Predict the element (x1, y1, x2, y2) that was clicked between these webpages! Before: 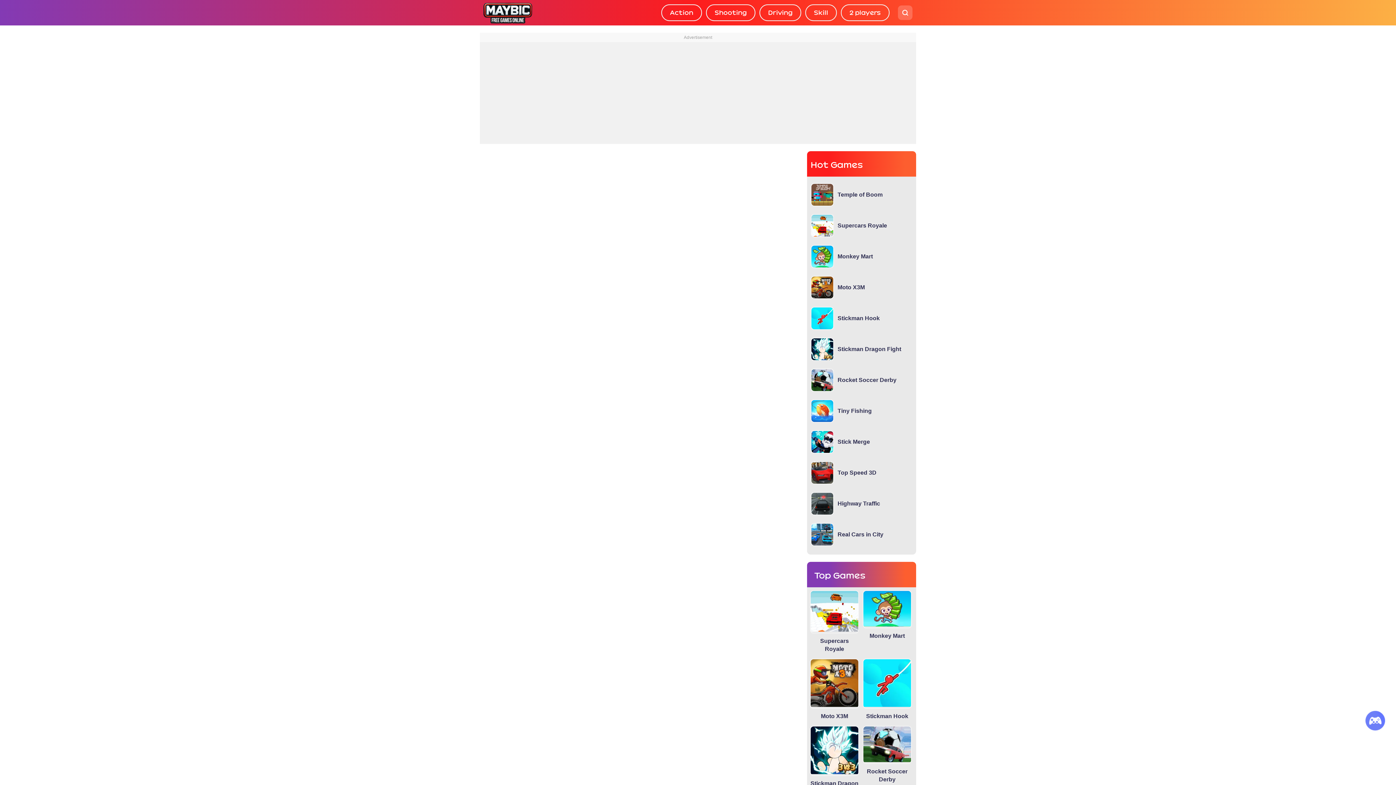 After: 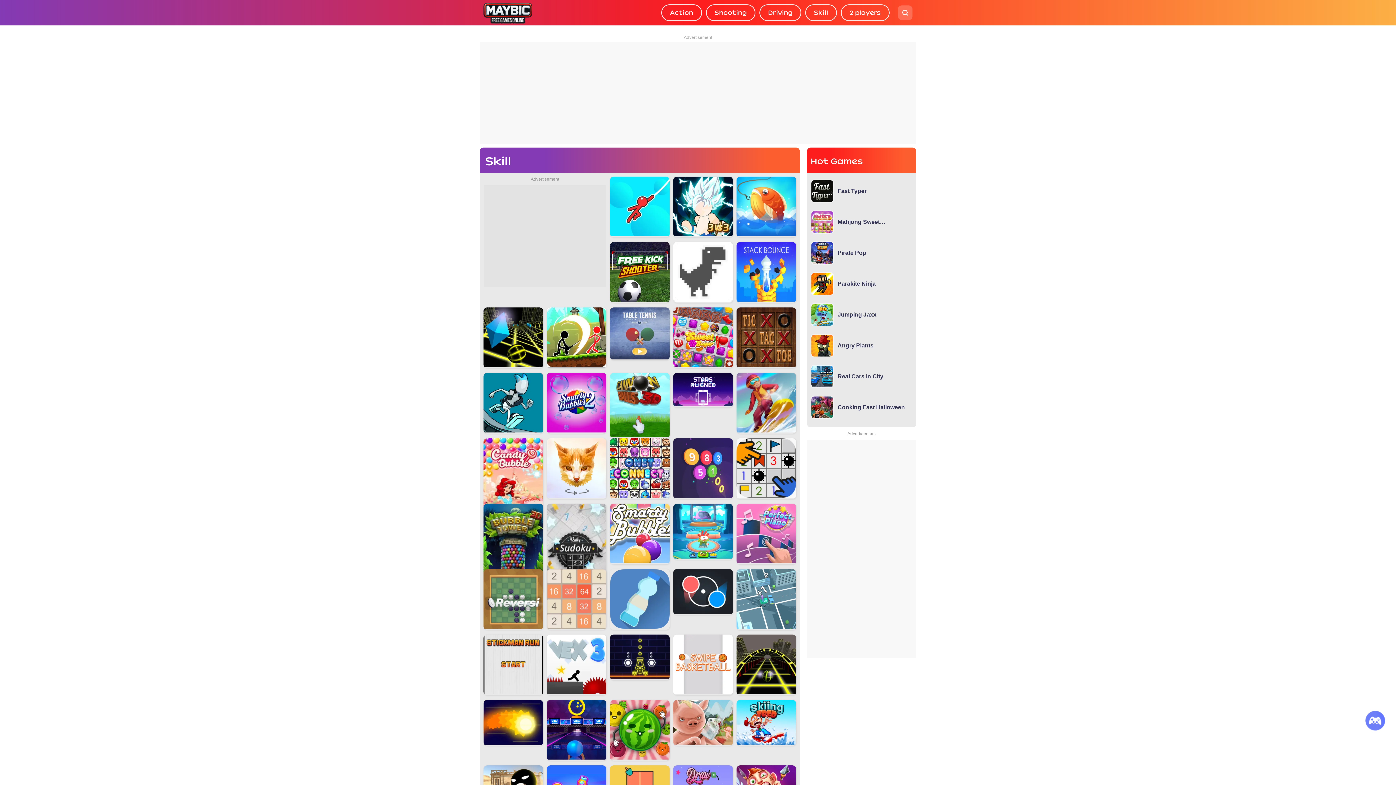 Action: label: Skill bbox: (806, 5, 836, 20)